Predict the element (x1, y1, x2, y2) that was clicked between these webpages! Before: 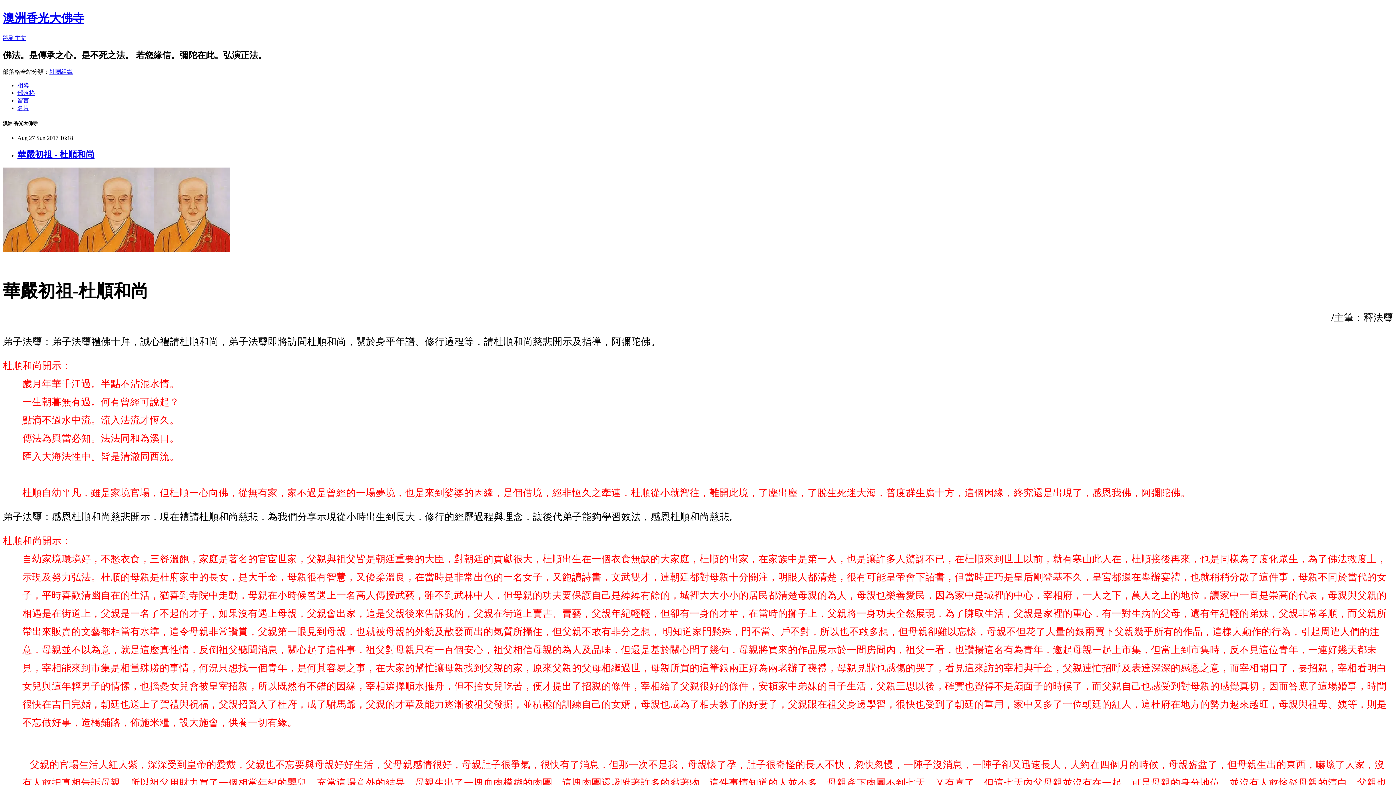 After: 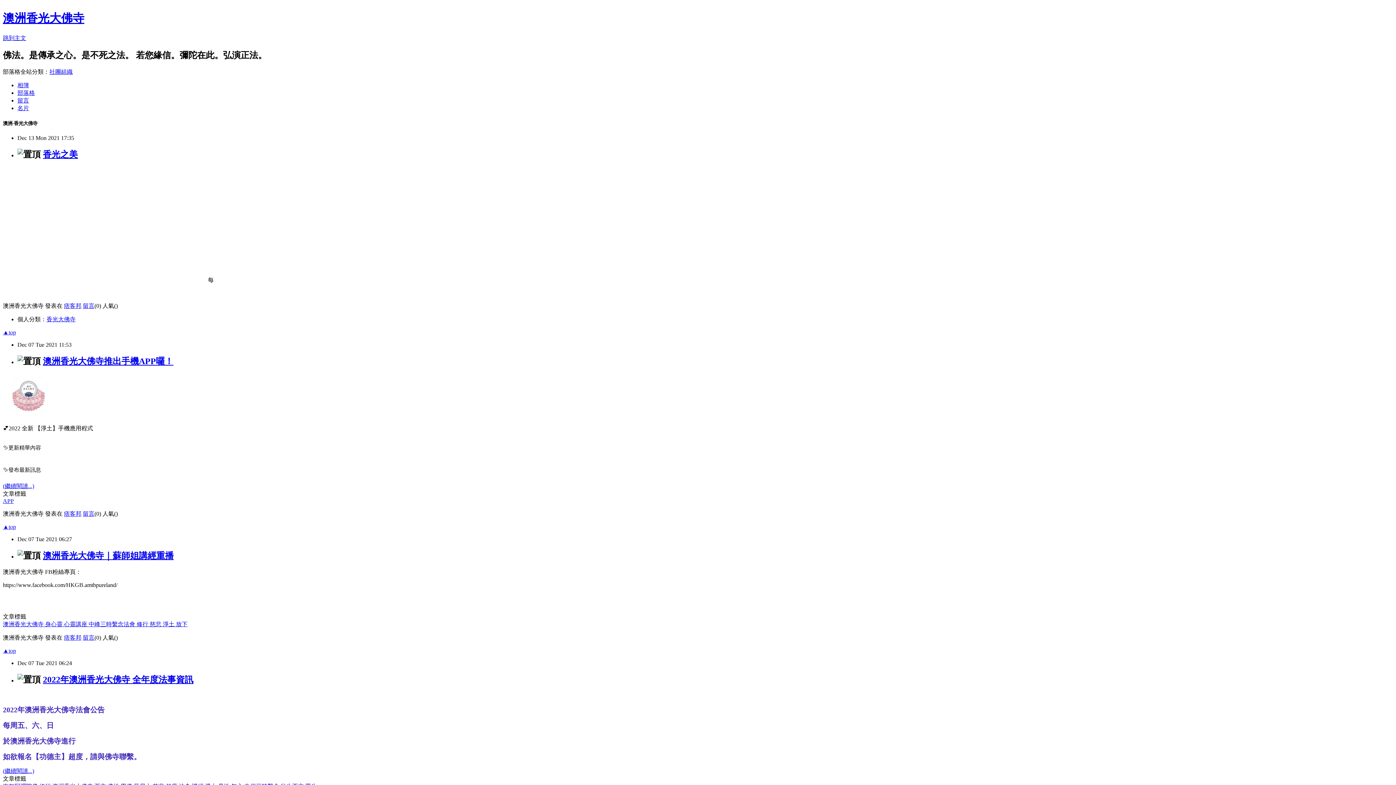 Action: bbox: (17, 89, 34, 95) label: 部落格